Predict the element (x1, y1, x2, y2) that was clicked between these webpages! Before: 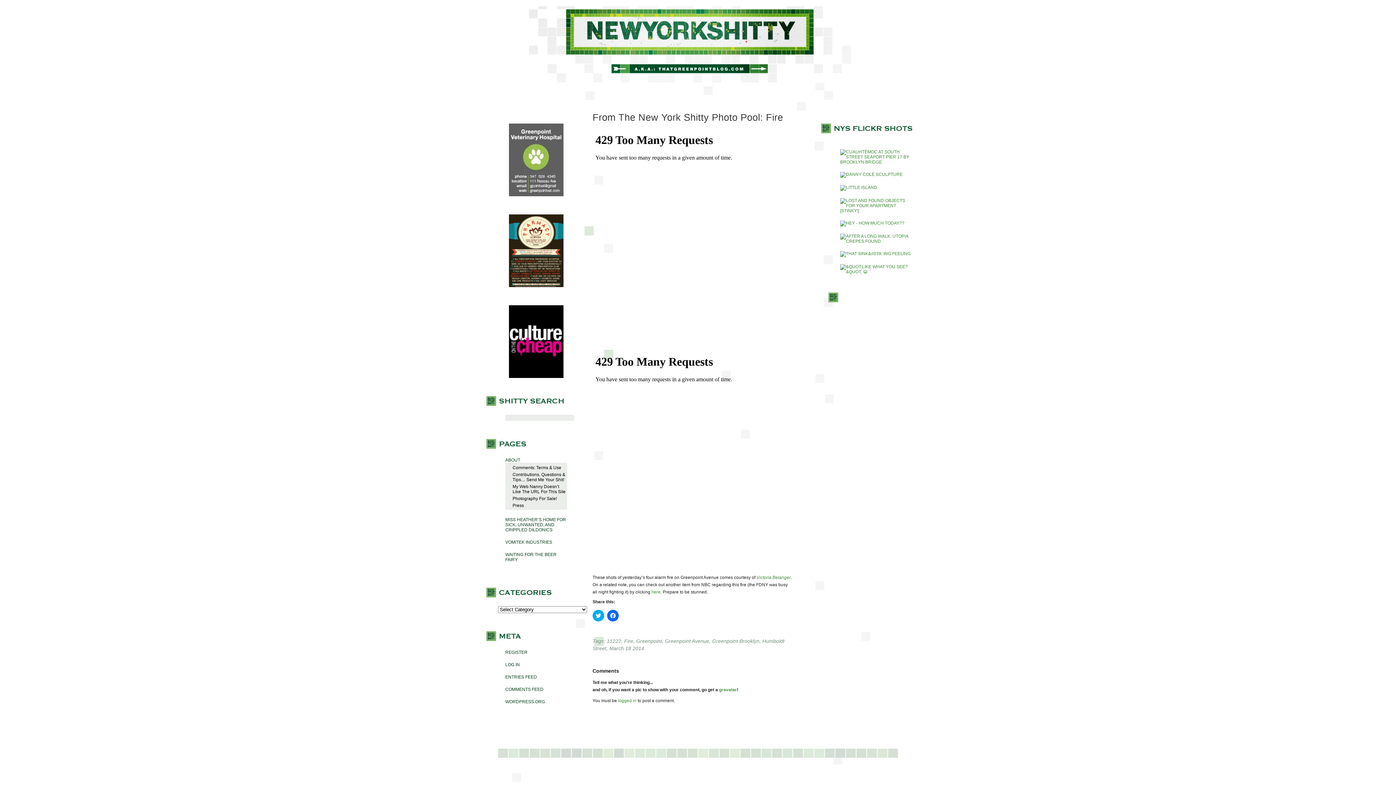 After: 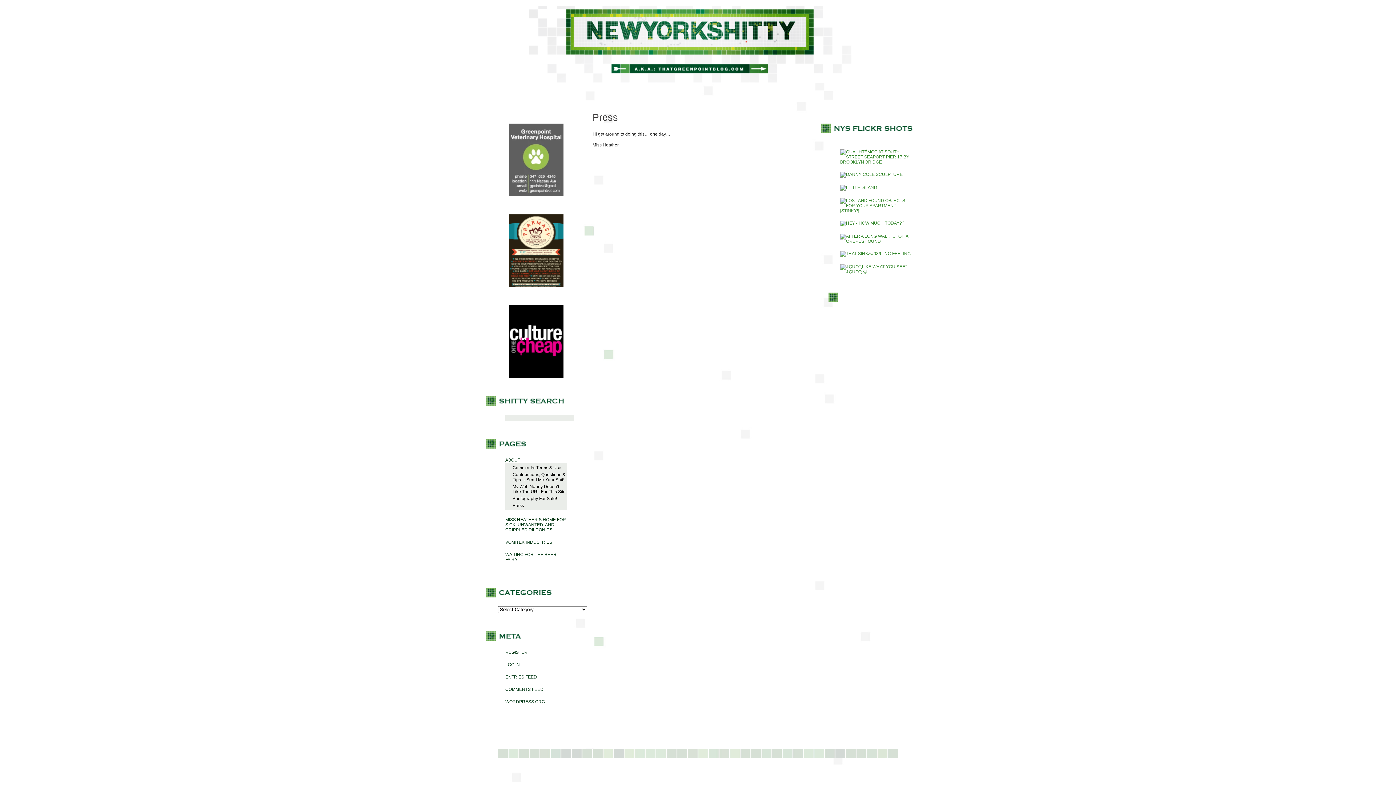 Action: bbox: (512, 503, 524, 508) label: Press